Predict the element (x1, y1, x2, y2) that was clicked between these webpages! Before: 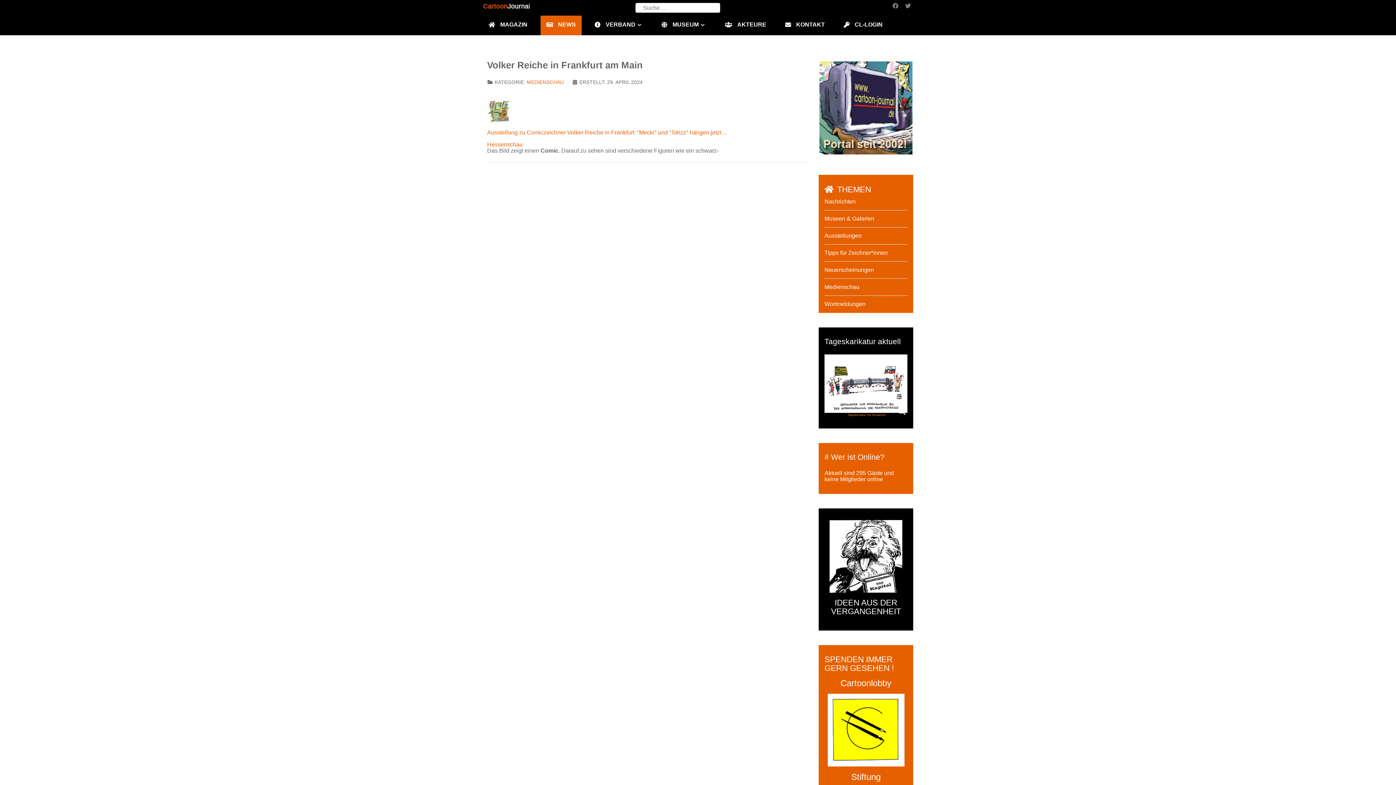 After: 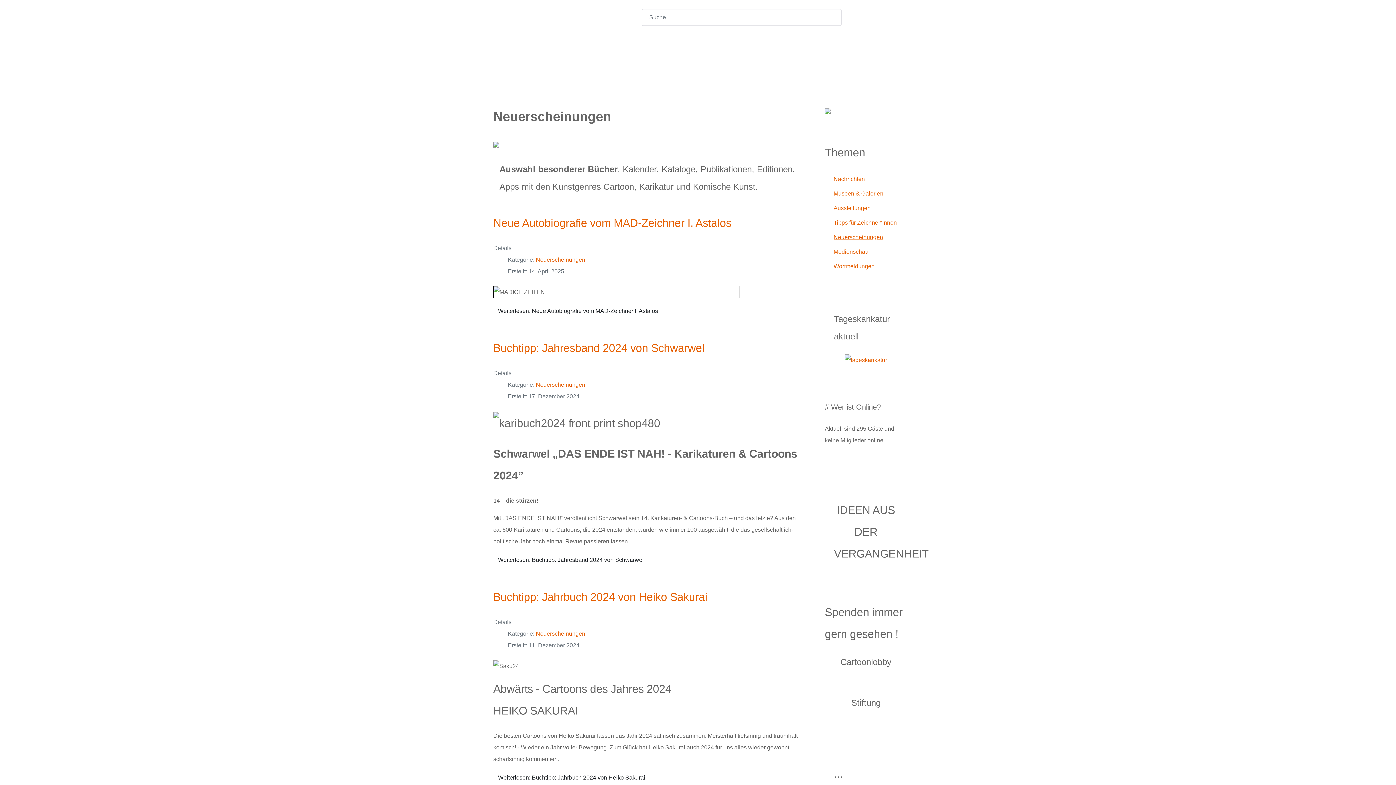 Action: bbox: (824, 266, 874, 273) label: Neuerscheinungen